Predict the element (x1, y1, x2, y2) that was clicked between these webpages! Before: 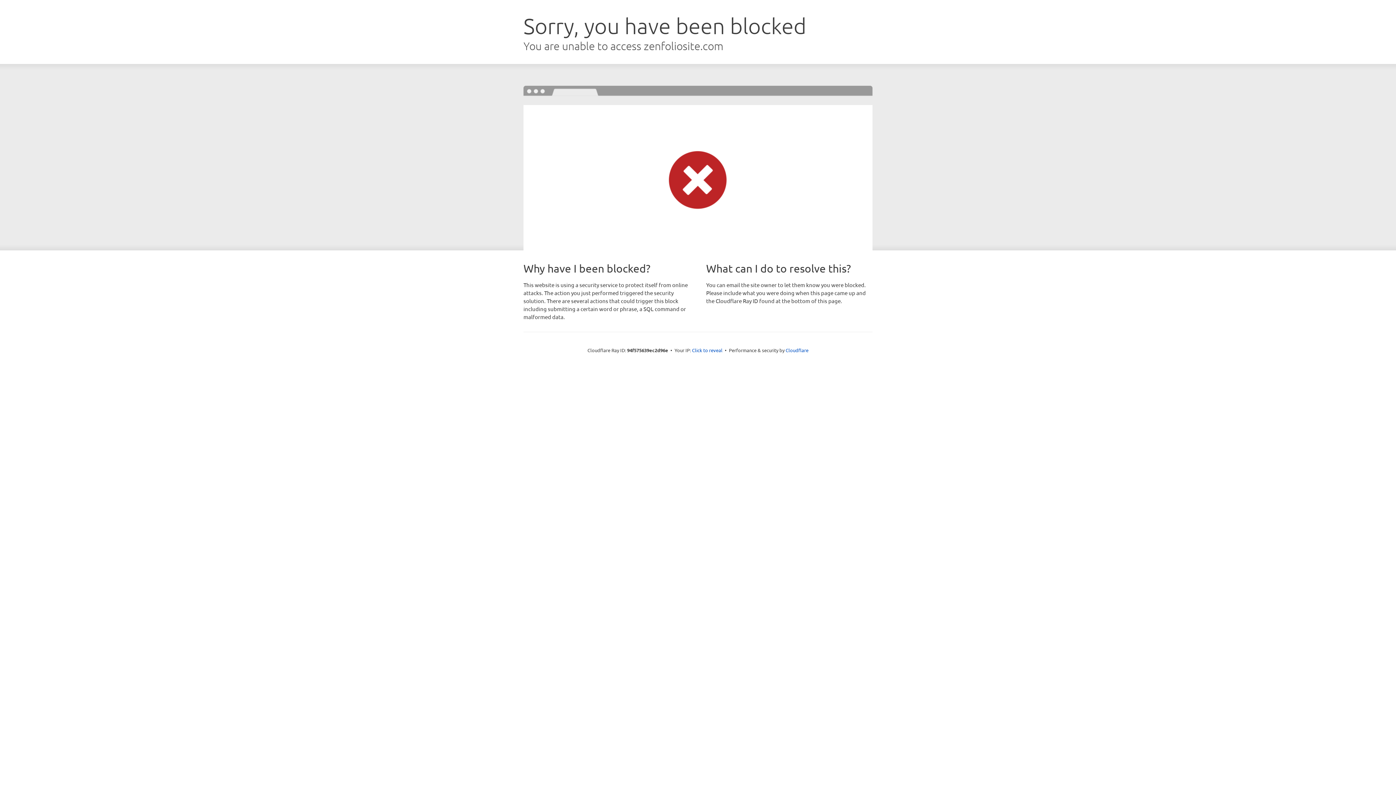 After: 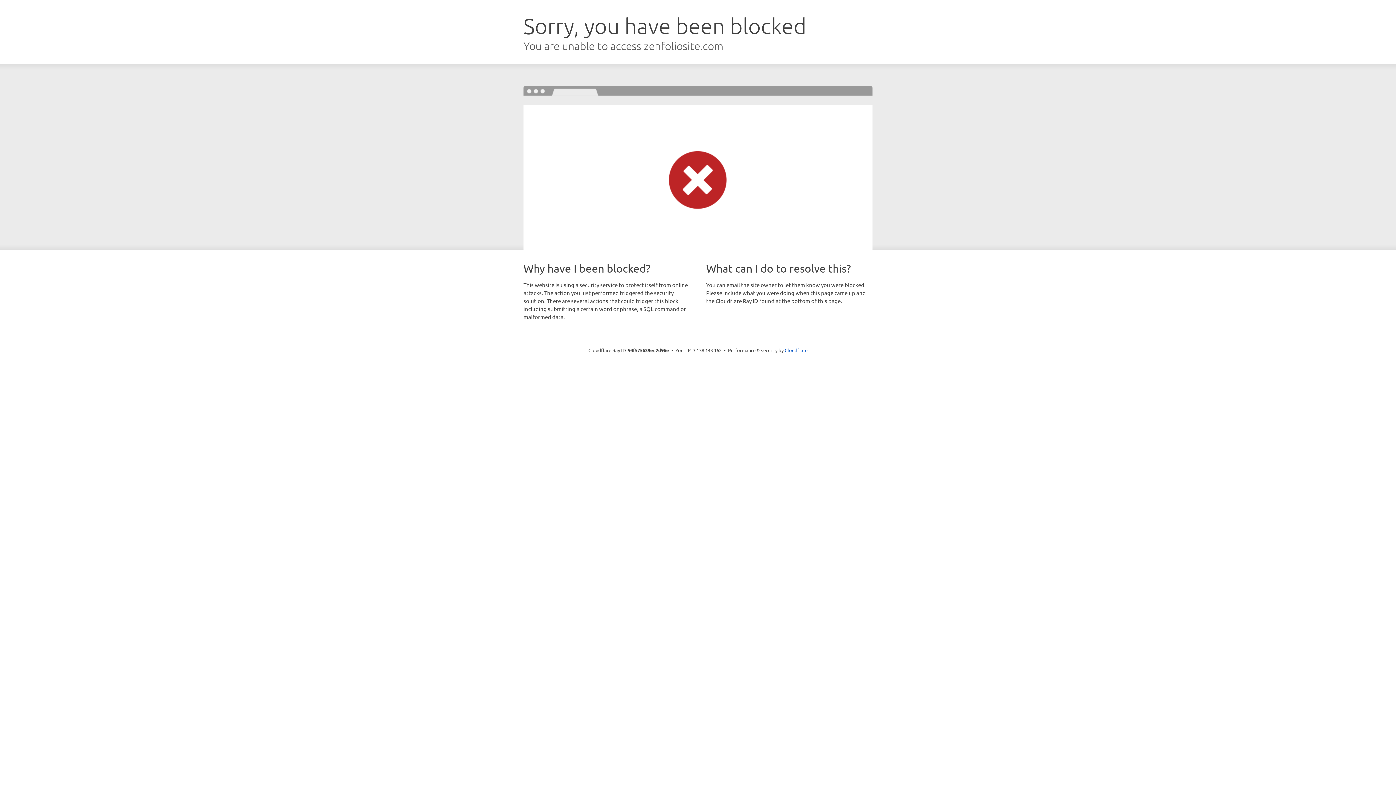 Action: bbox: (692, 346, 722, 353) label: Click to reveal